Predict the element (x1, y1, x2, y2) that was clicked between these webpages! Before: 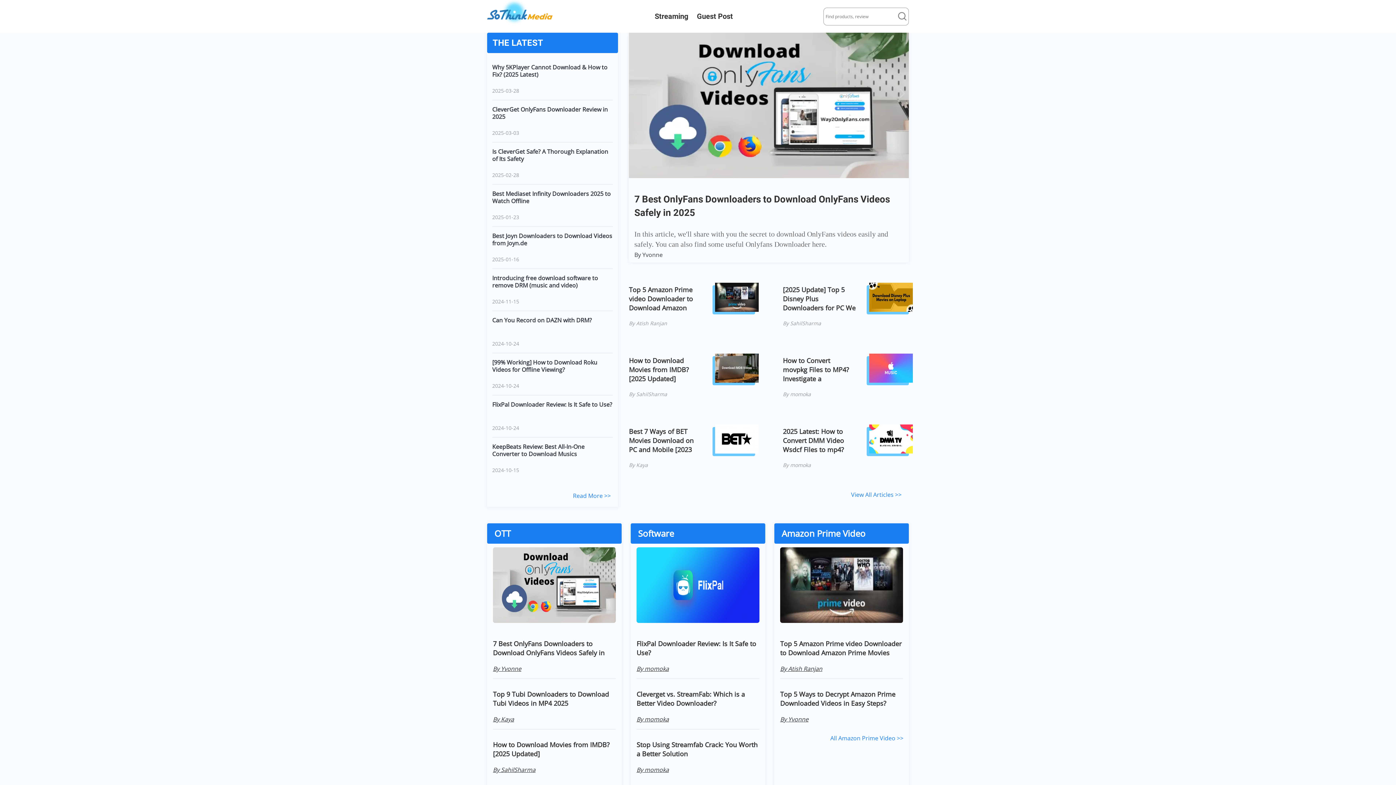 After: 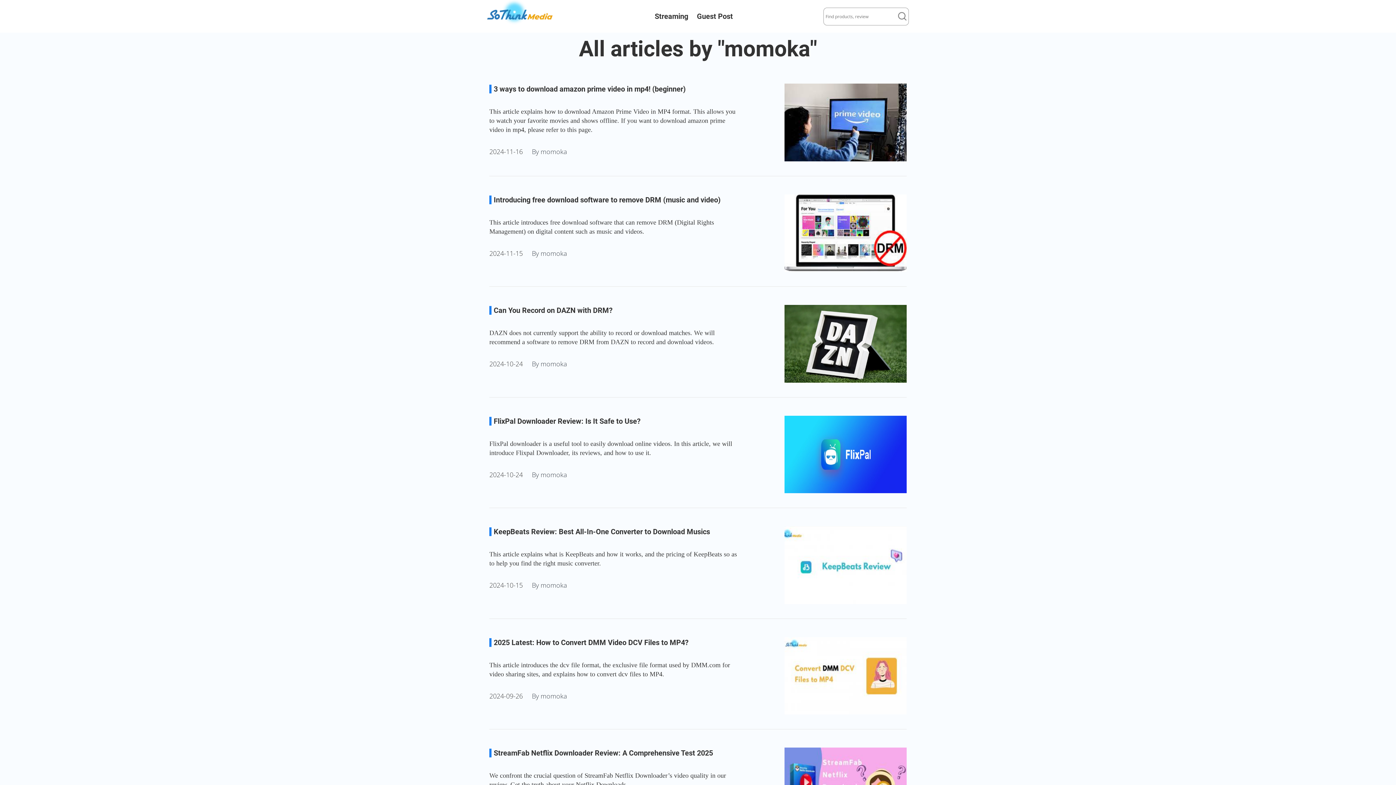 Action: bbox: (783, 461, 855, 468) label: By momoka